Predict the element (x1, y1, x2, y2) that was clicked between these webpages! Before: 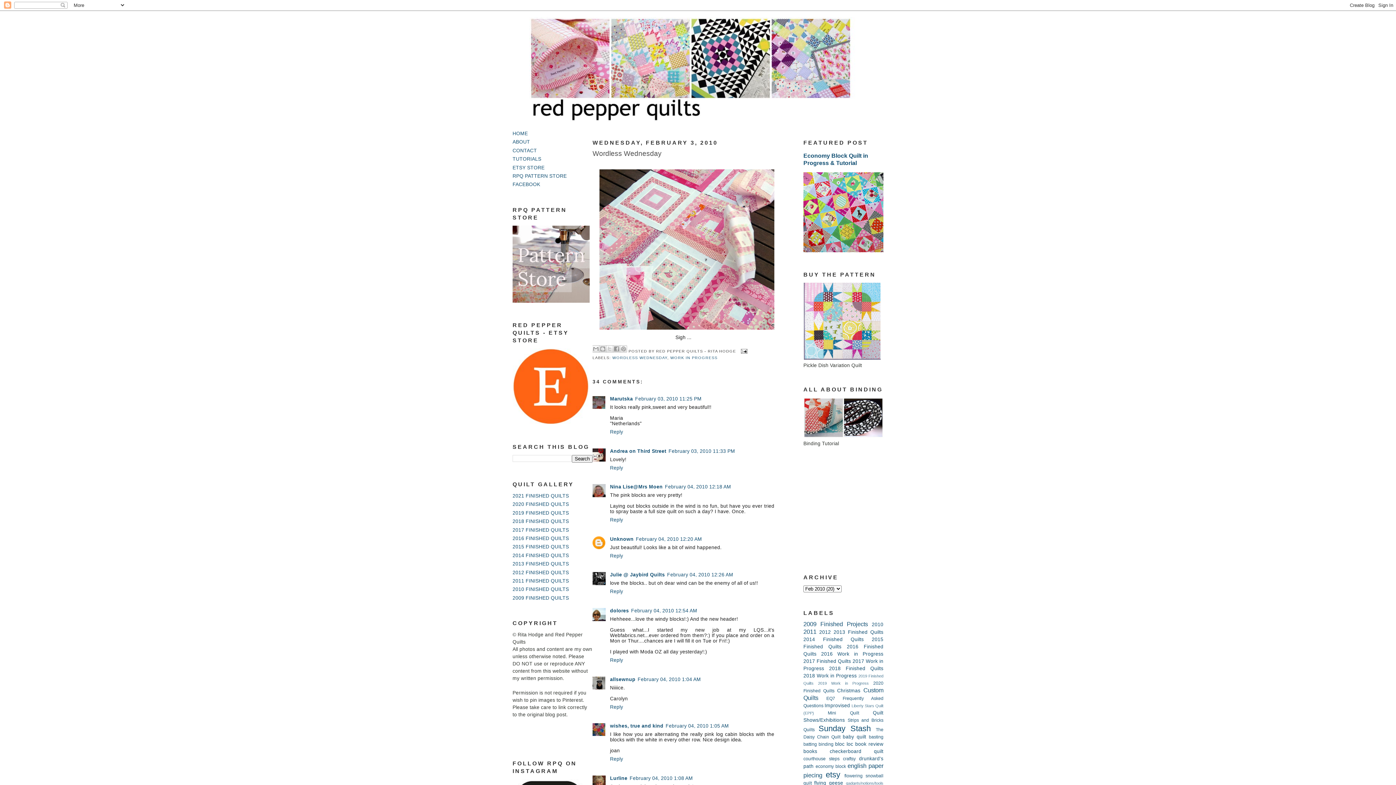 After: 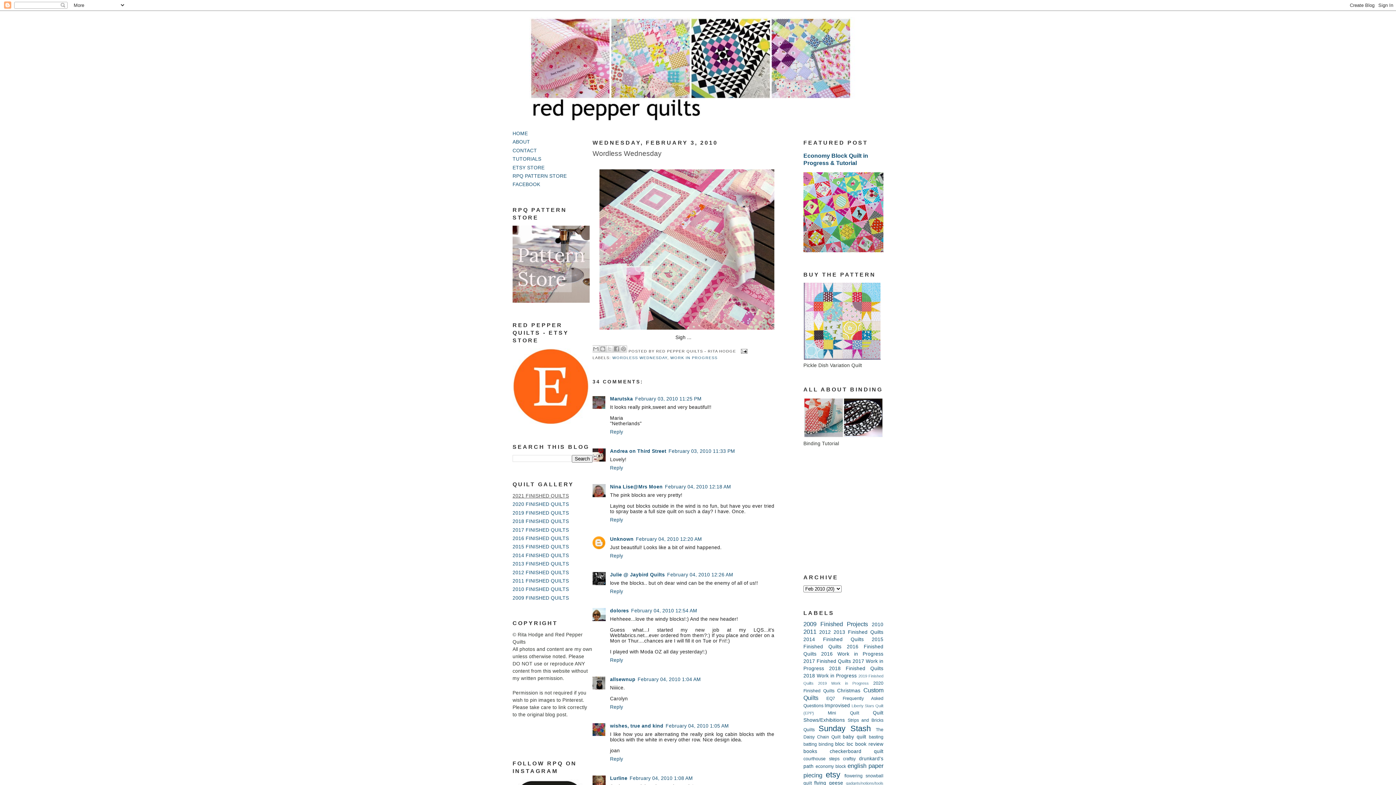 Action: bbox: (512, 493, 569, 498) label: 2021 FINISHED QUILTS